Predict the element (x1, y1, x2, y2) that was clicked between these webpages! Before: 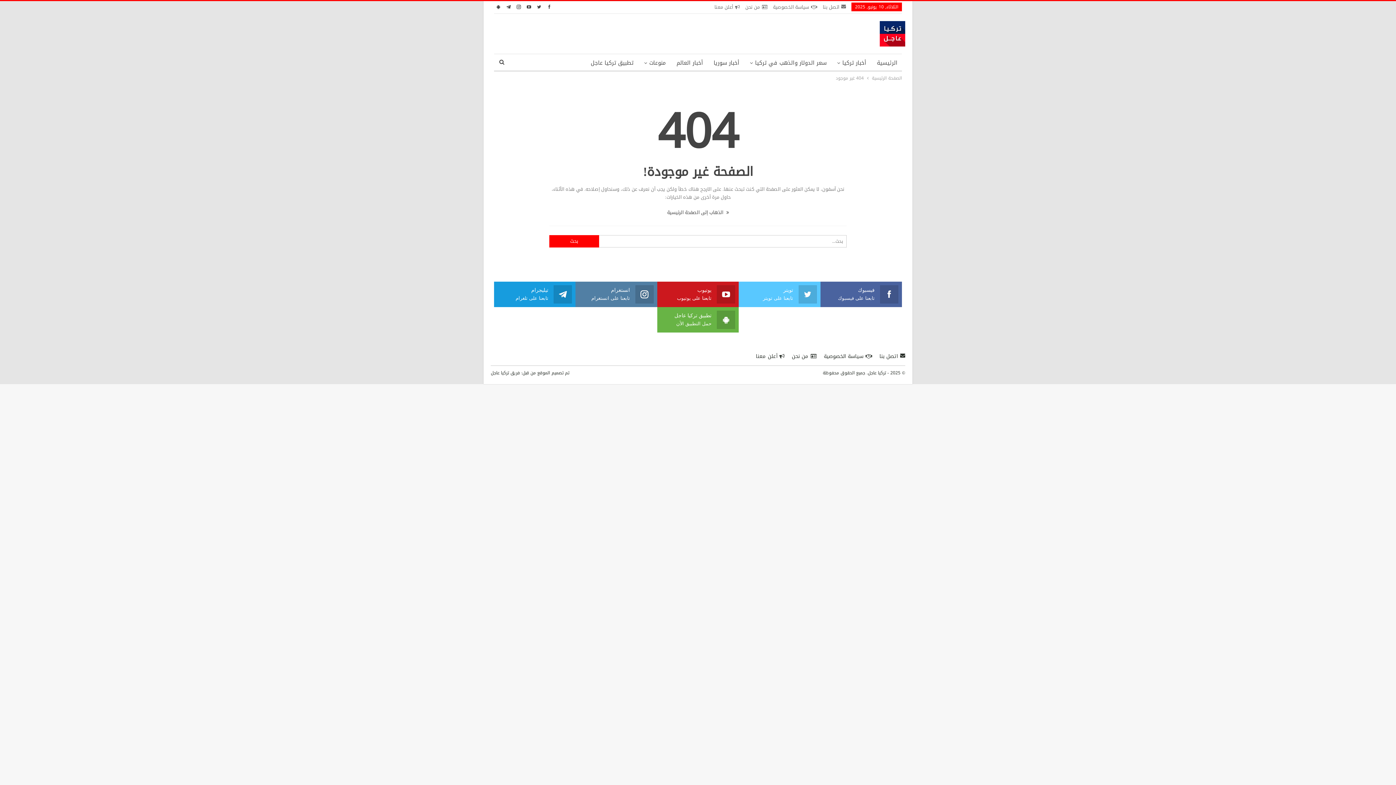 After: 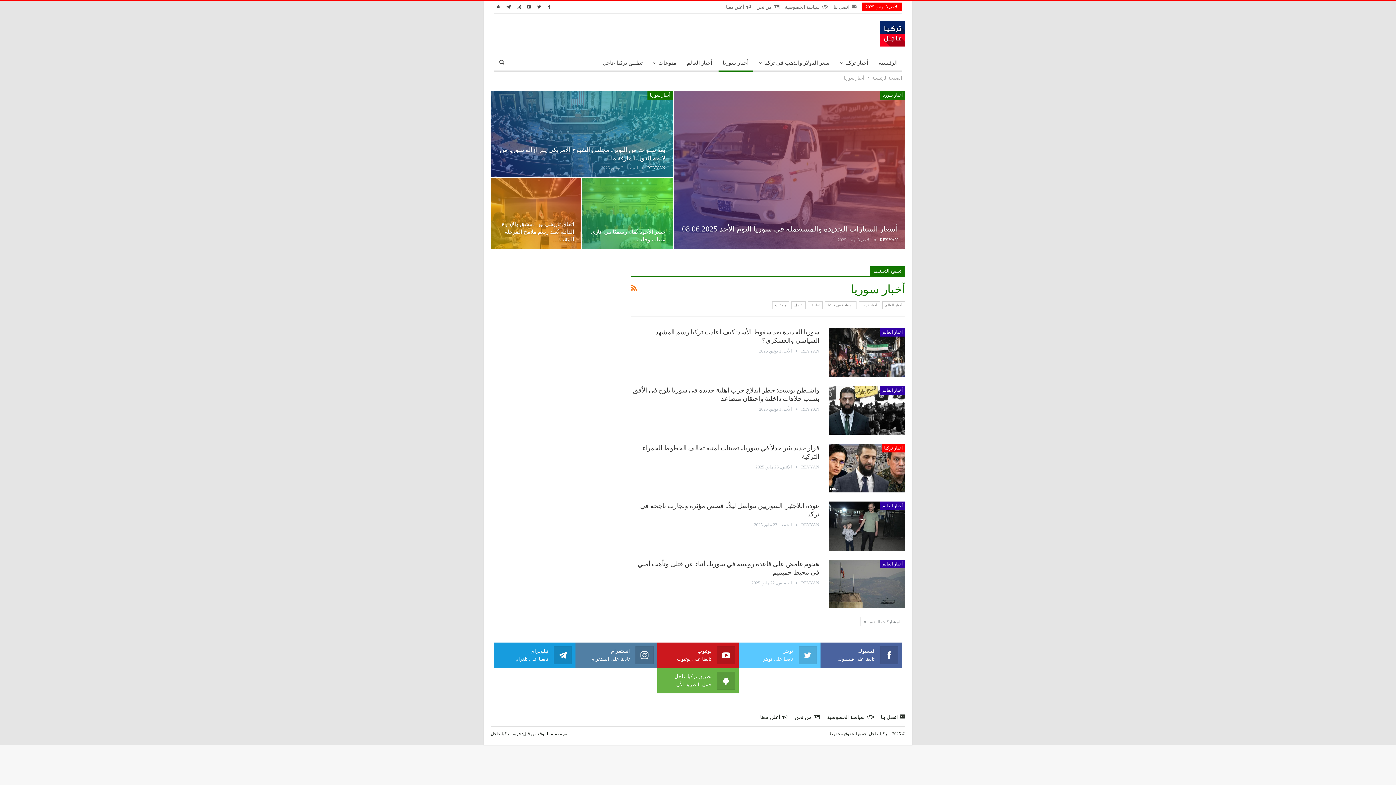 Action: label: أخبار سوريا bbox: (709, 54, 744, 71)